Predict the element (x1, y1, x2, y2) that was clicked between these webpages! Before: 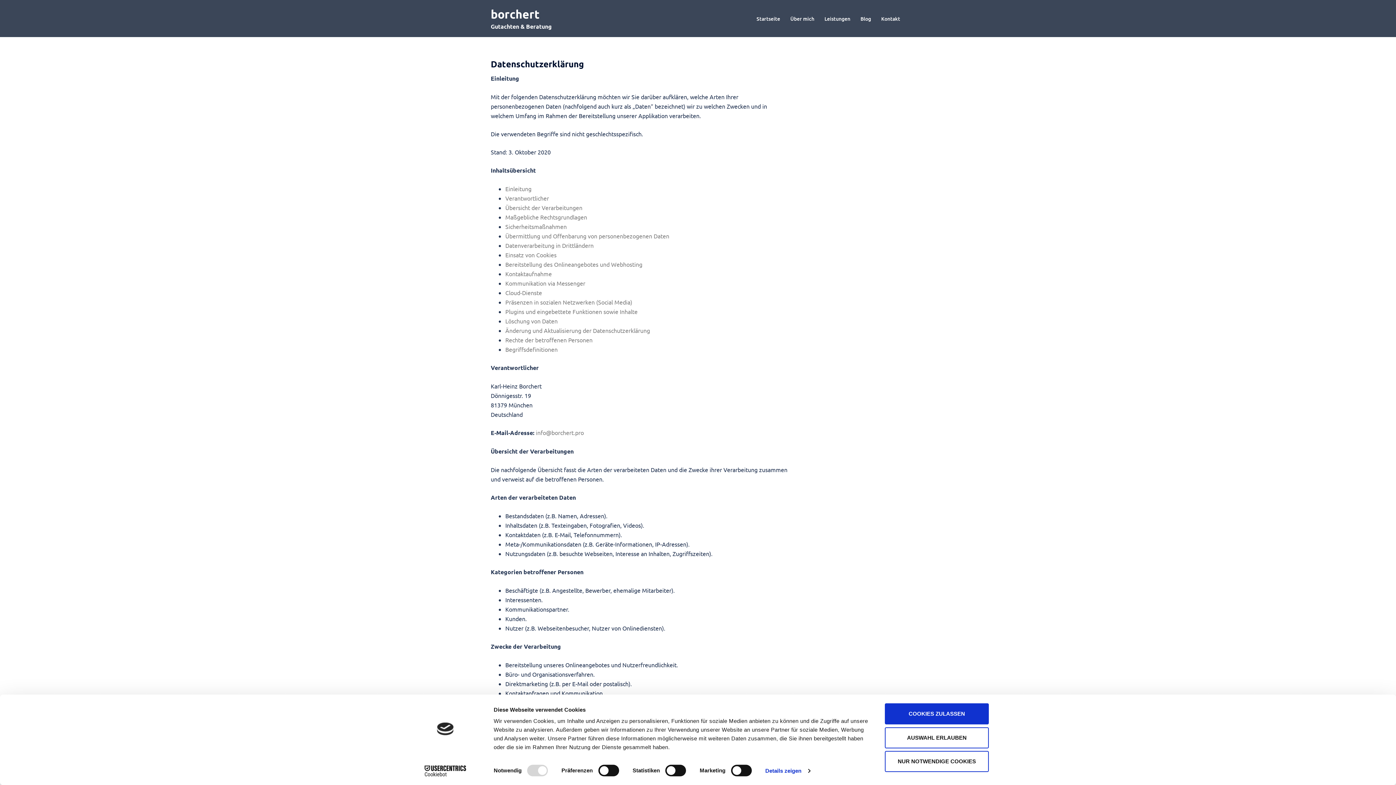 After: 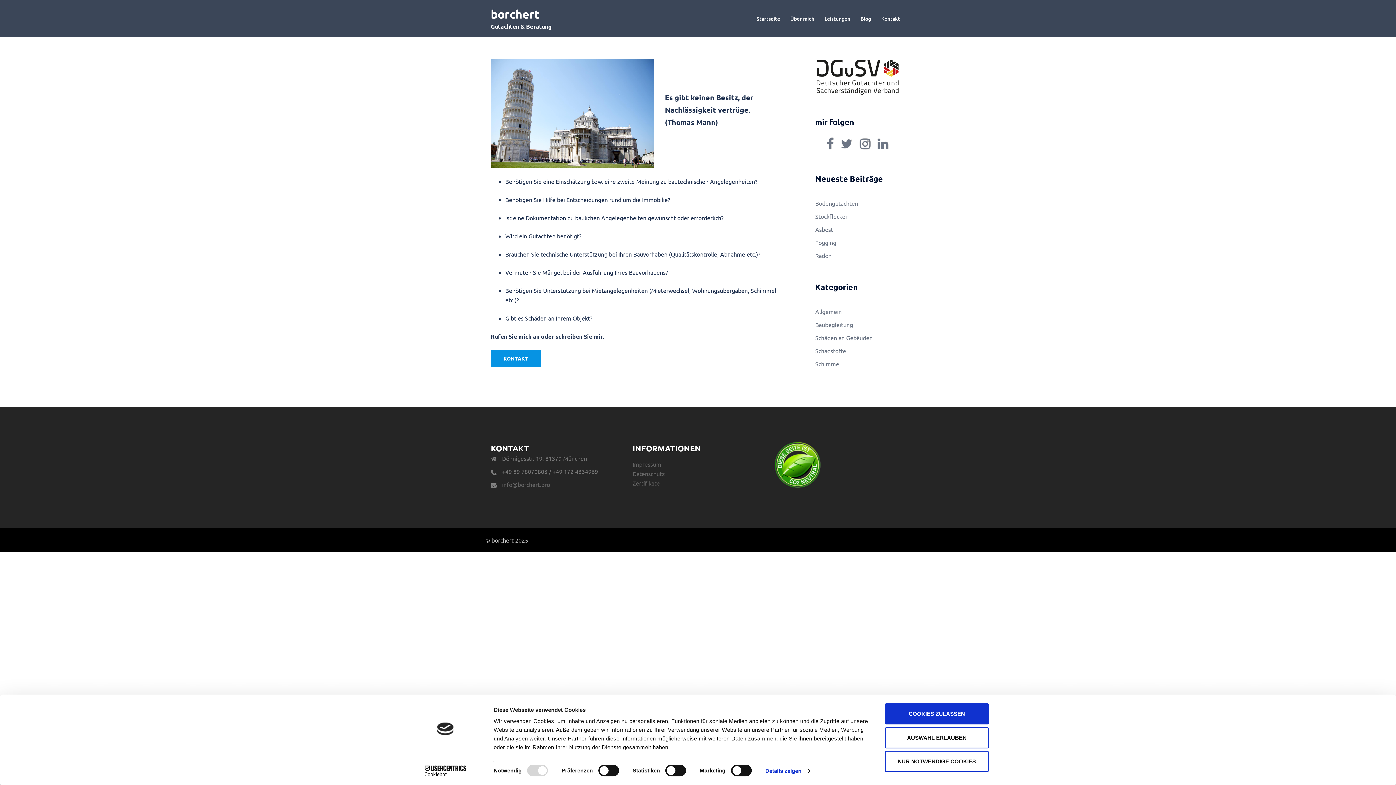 Action: label: Startseite bbox: (756, 14, 780, 22)